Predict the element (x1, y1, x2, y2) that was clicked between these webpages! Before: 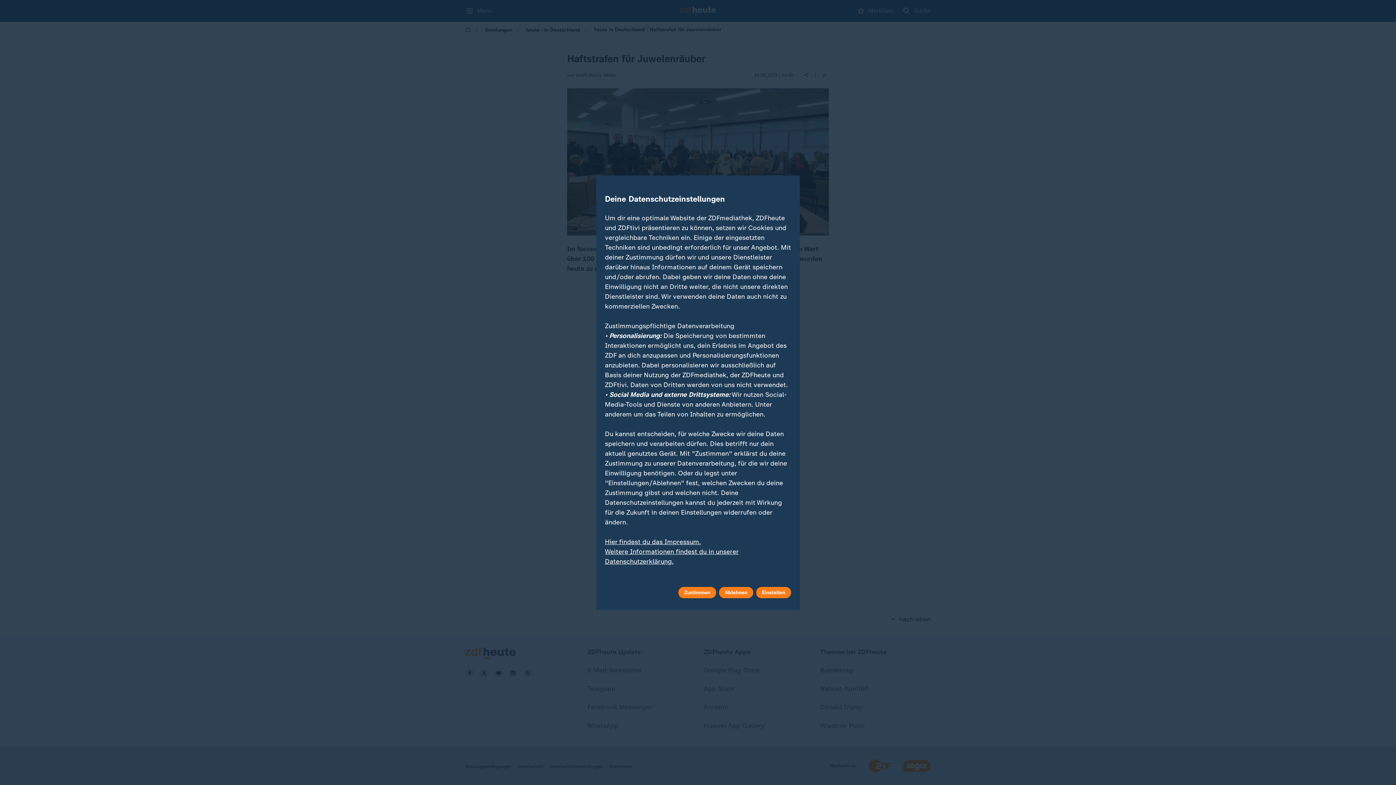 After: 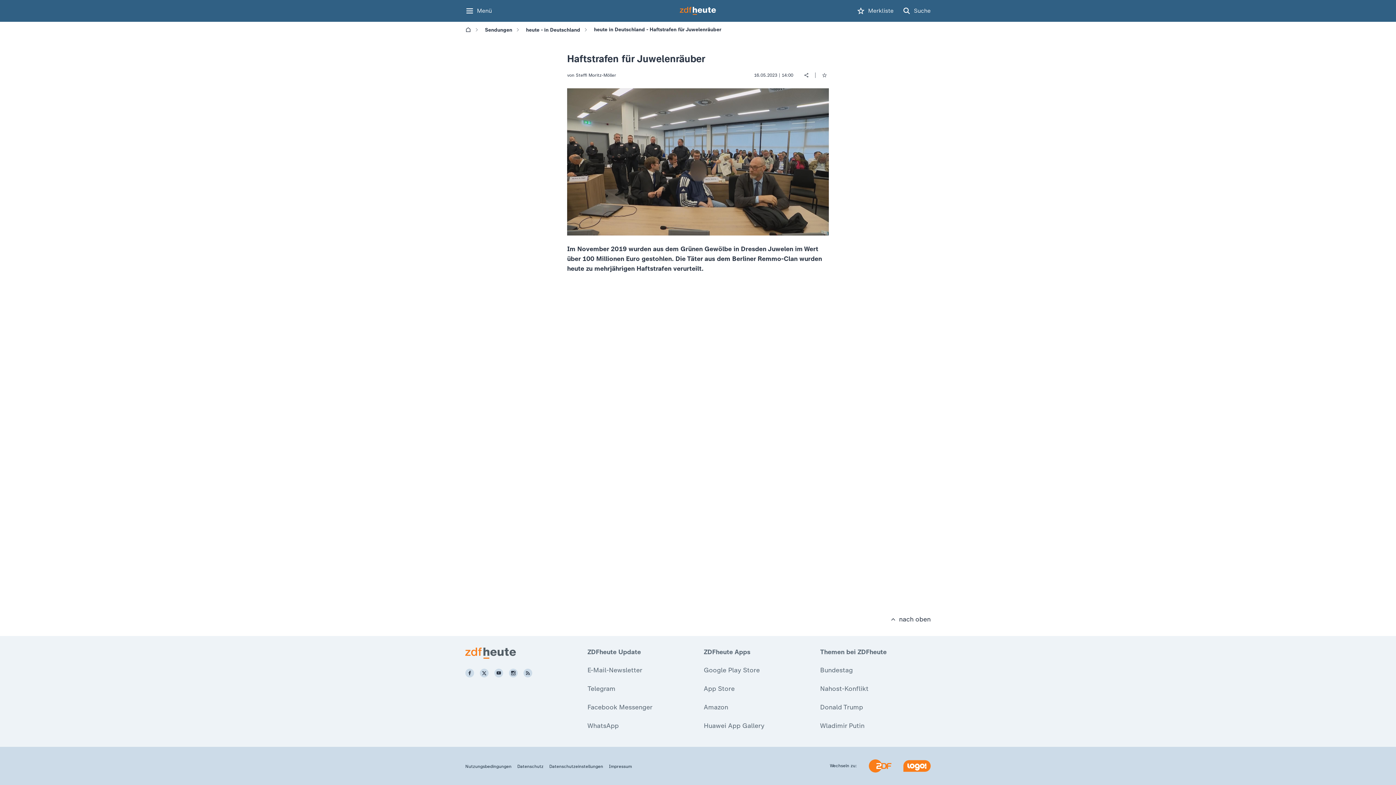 Action: bbox: (678, 587, 716, 598) label: Zustimmen